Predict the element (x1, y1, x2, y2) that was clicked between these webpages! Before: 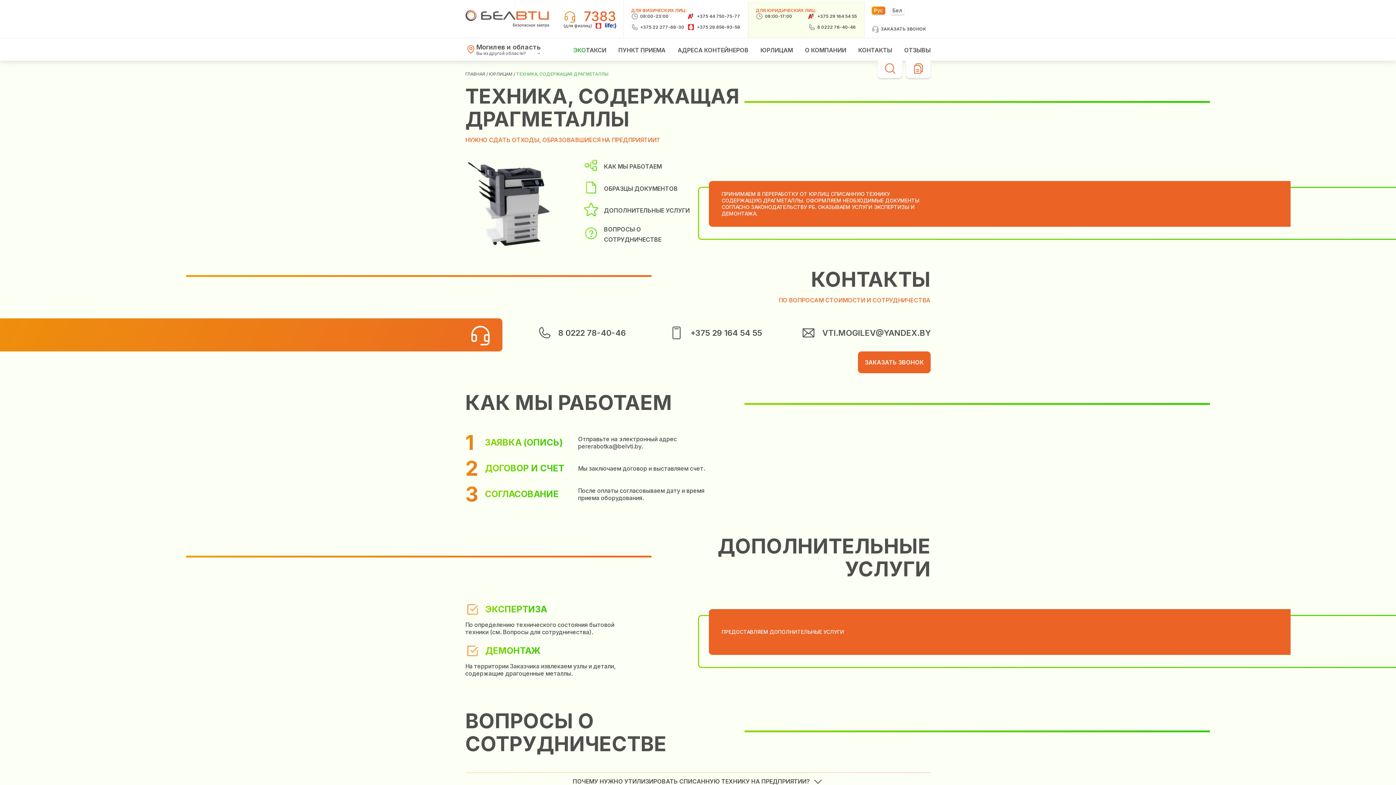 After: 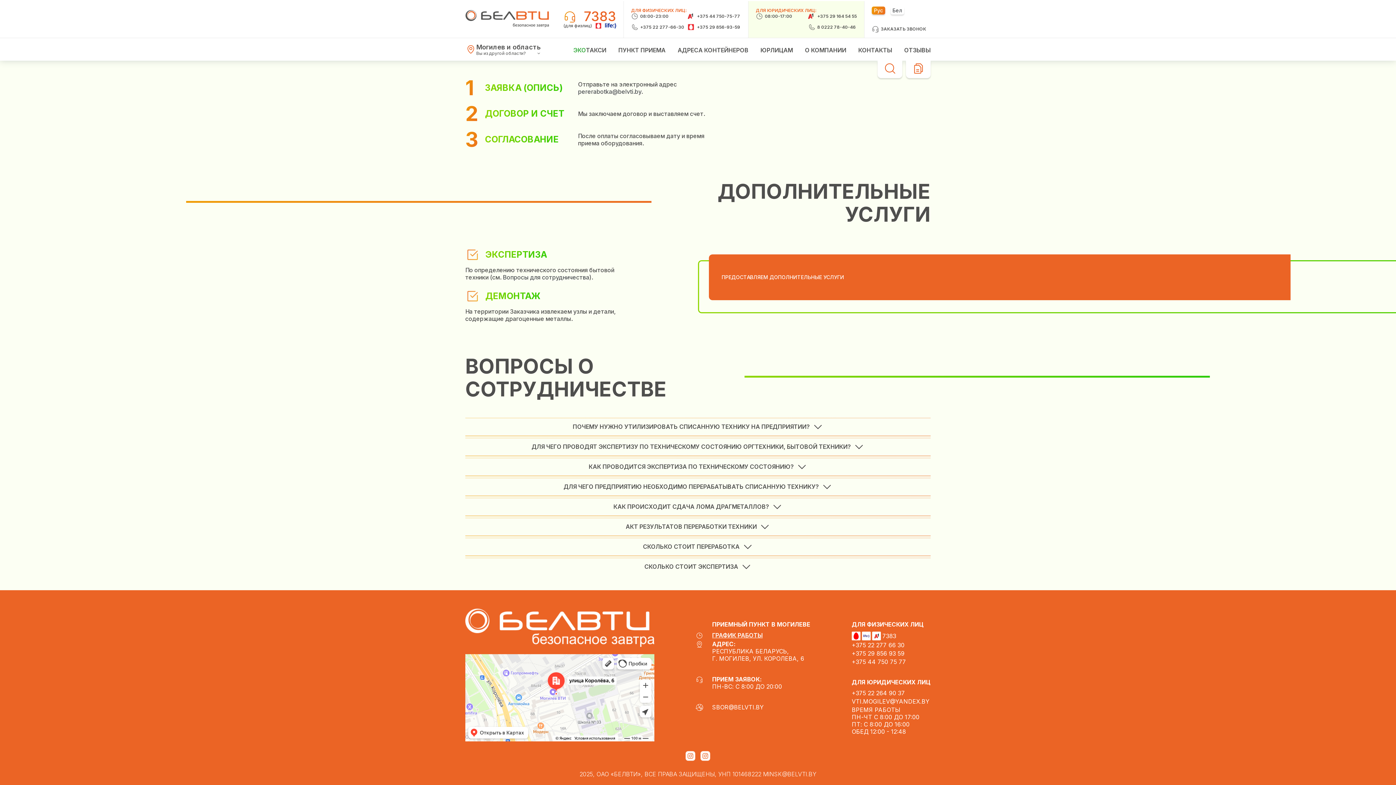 Action: bbox: (604, 205, 689, 215) label: ДОПОЛНИТЕЛЬНЫЕ УСЛУГИ